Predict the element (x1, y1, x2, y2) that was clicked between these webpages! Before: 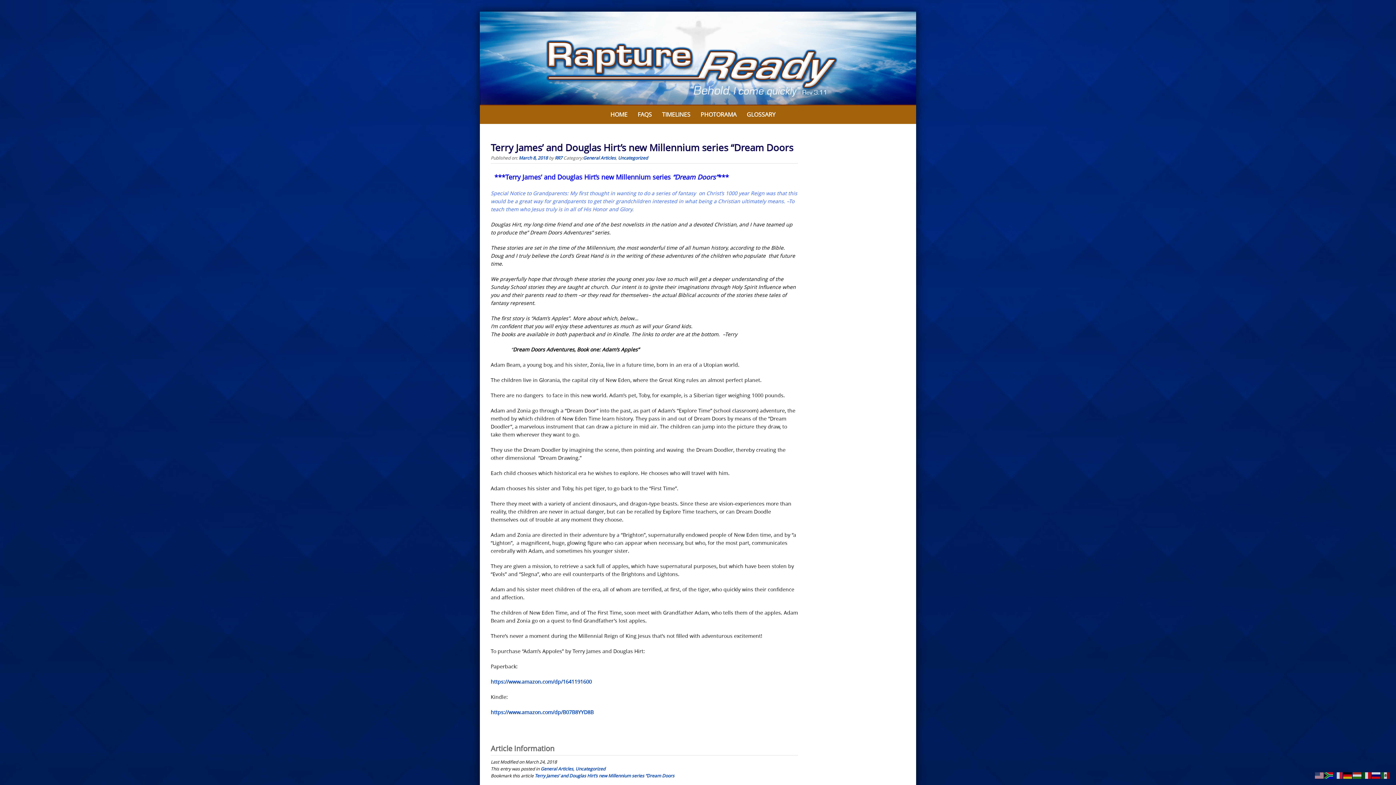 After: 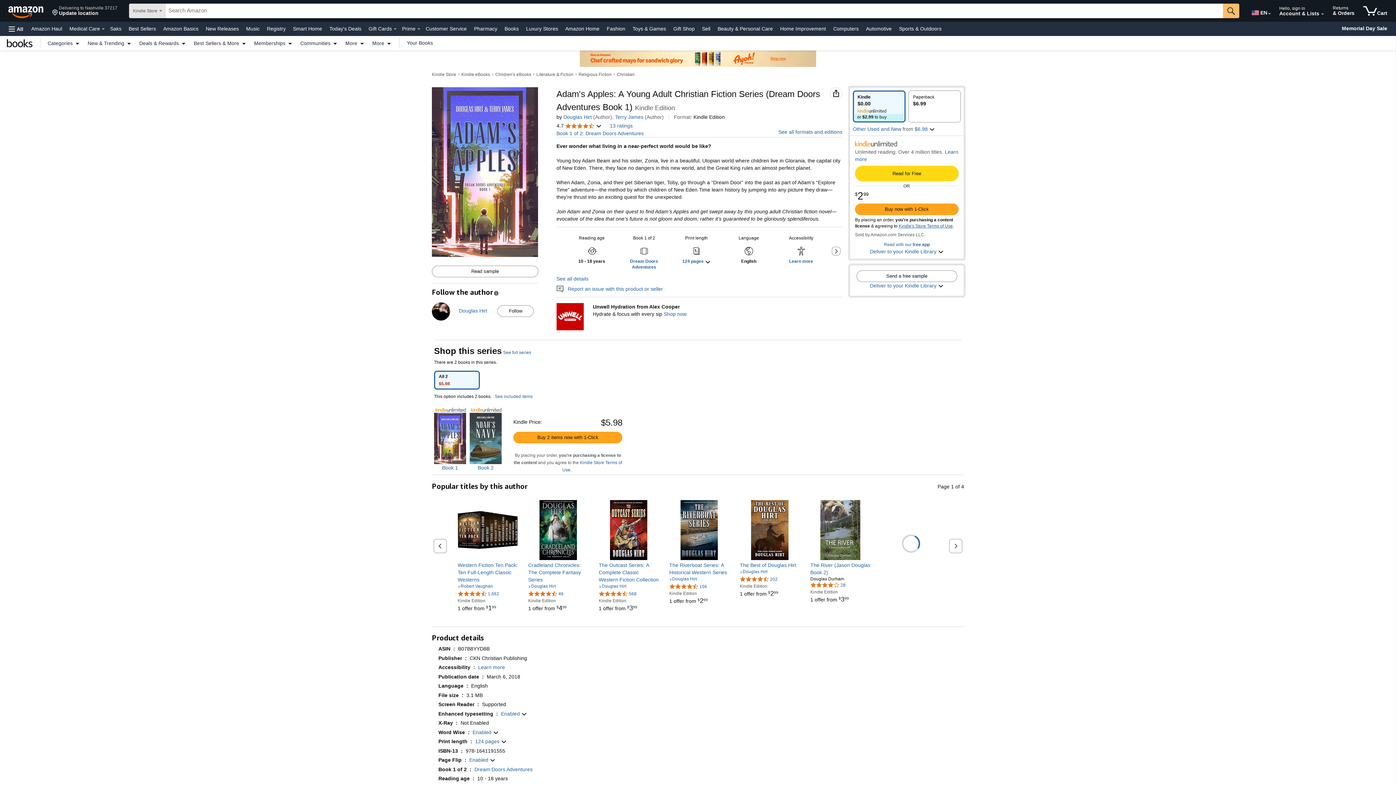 Action: bbox: (490, 709, 593, 715) label: https://www.amazon.com/dp/B07B8YYD8B